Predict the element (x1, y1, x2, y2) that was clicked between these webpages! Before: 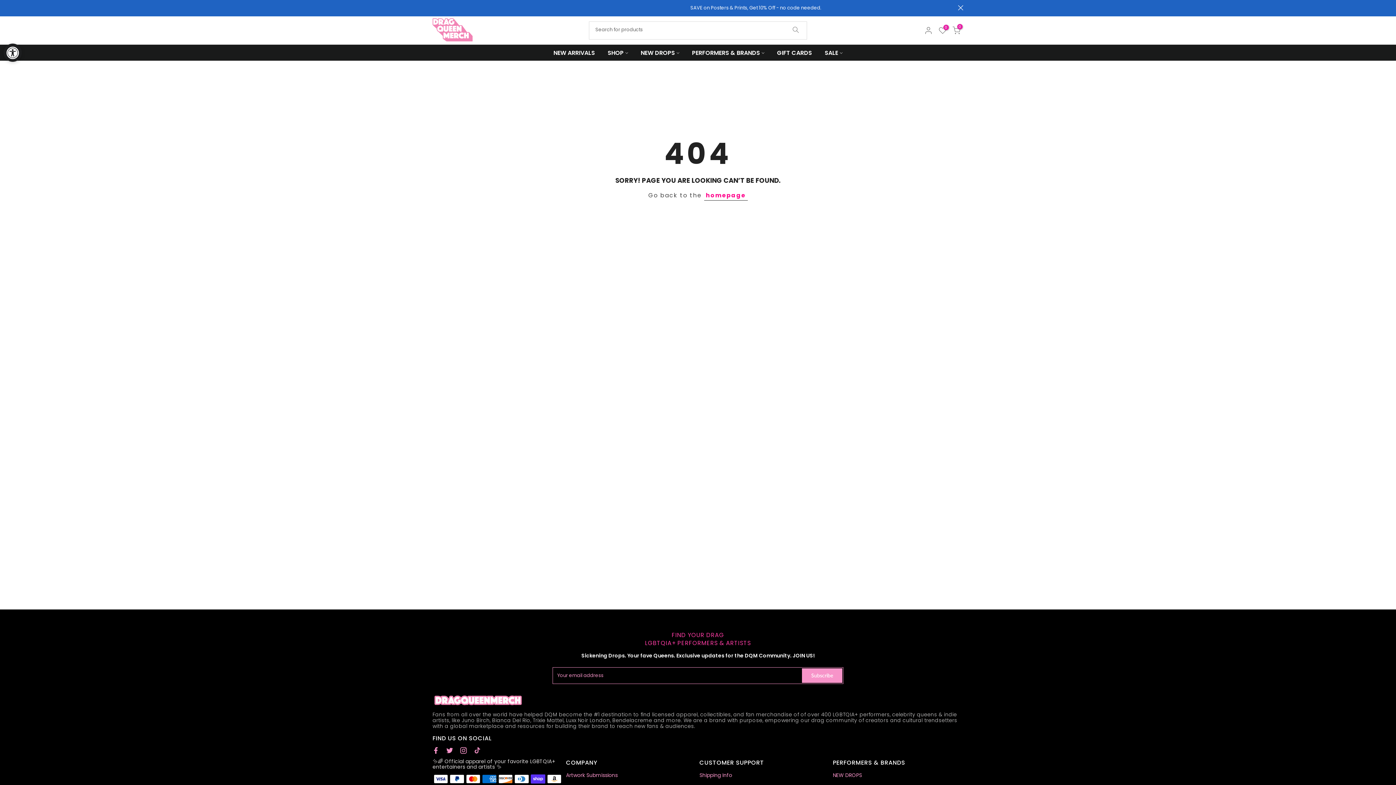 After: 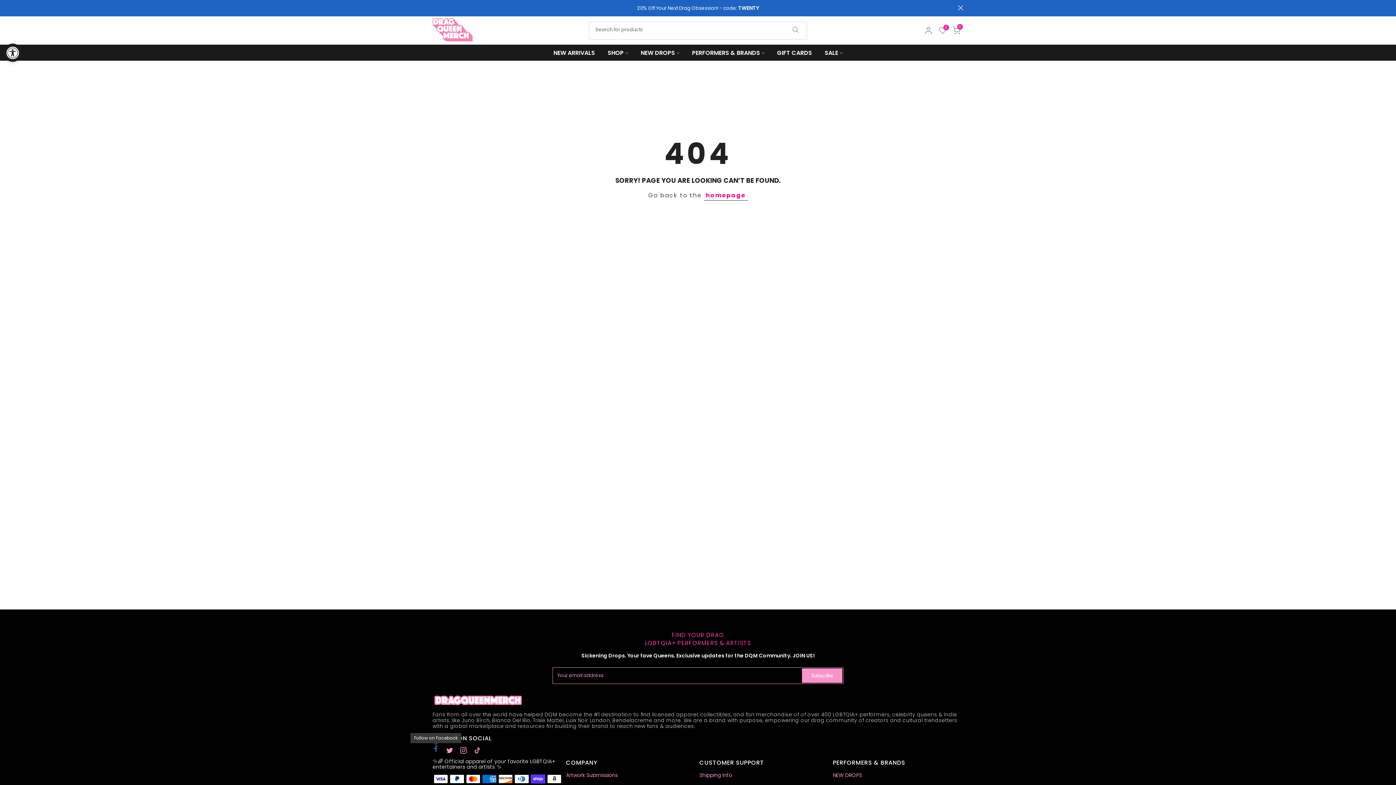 Action: bbox: (432, 746, 439, 755)